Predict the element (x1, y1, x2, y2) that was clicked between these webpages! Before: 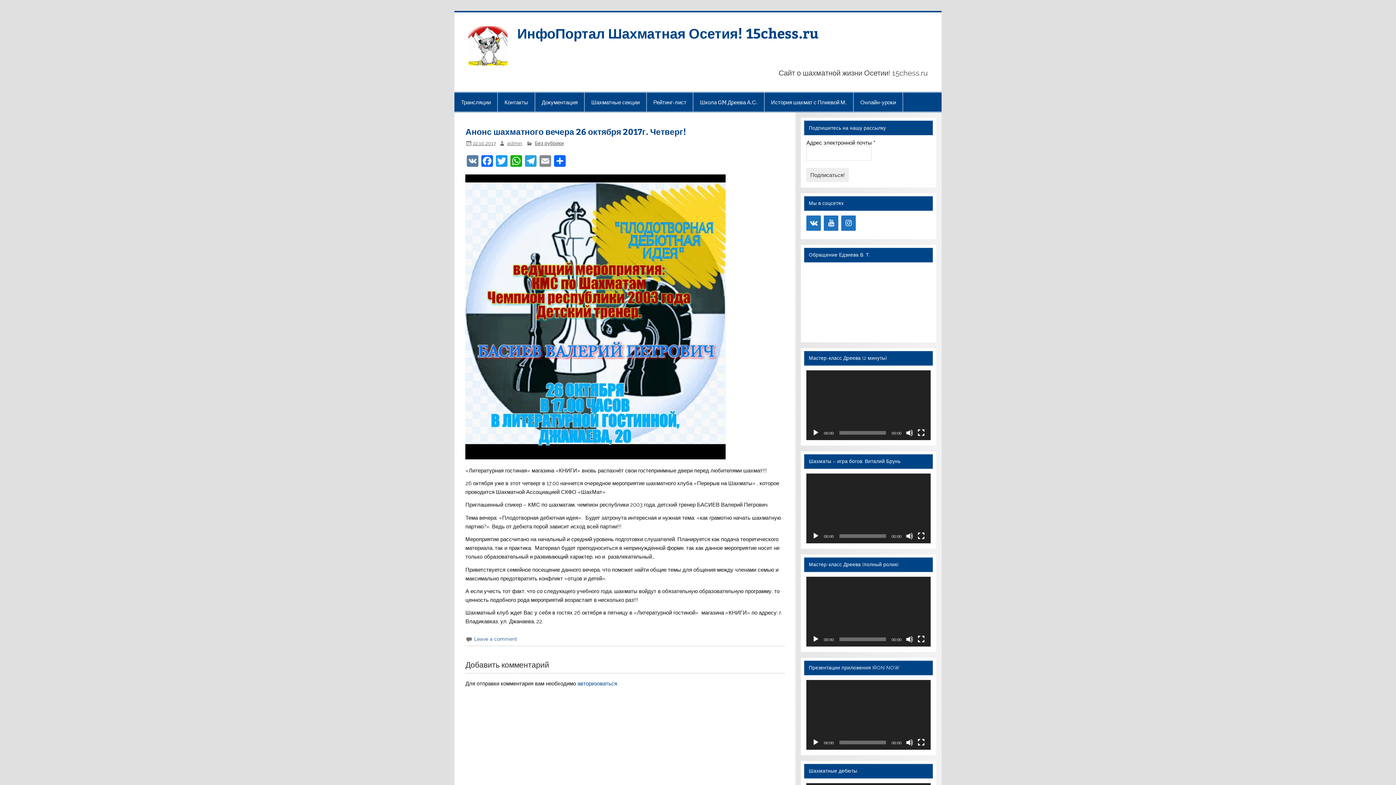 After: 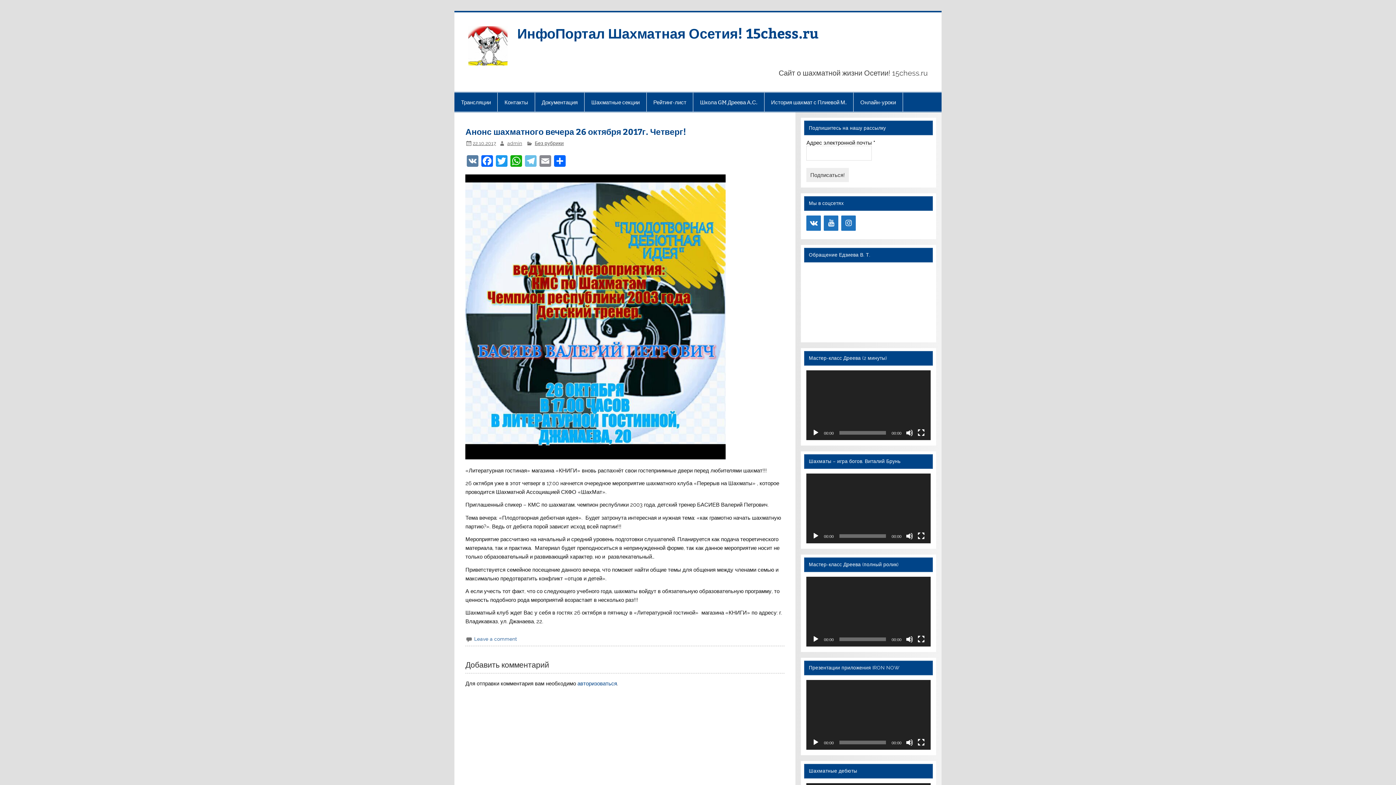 Action: label: Telegram bbox: (523, 155, 538, 168)